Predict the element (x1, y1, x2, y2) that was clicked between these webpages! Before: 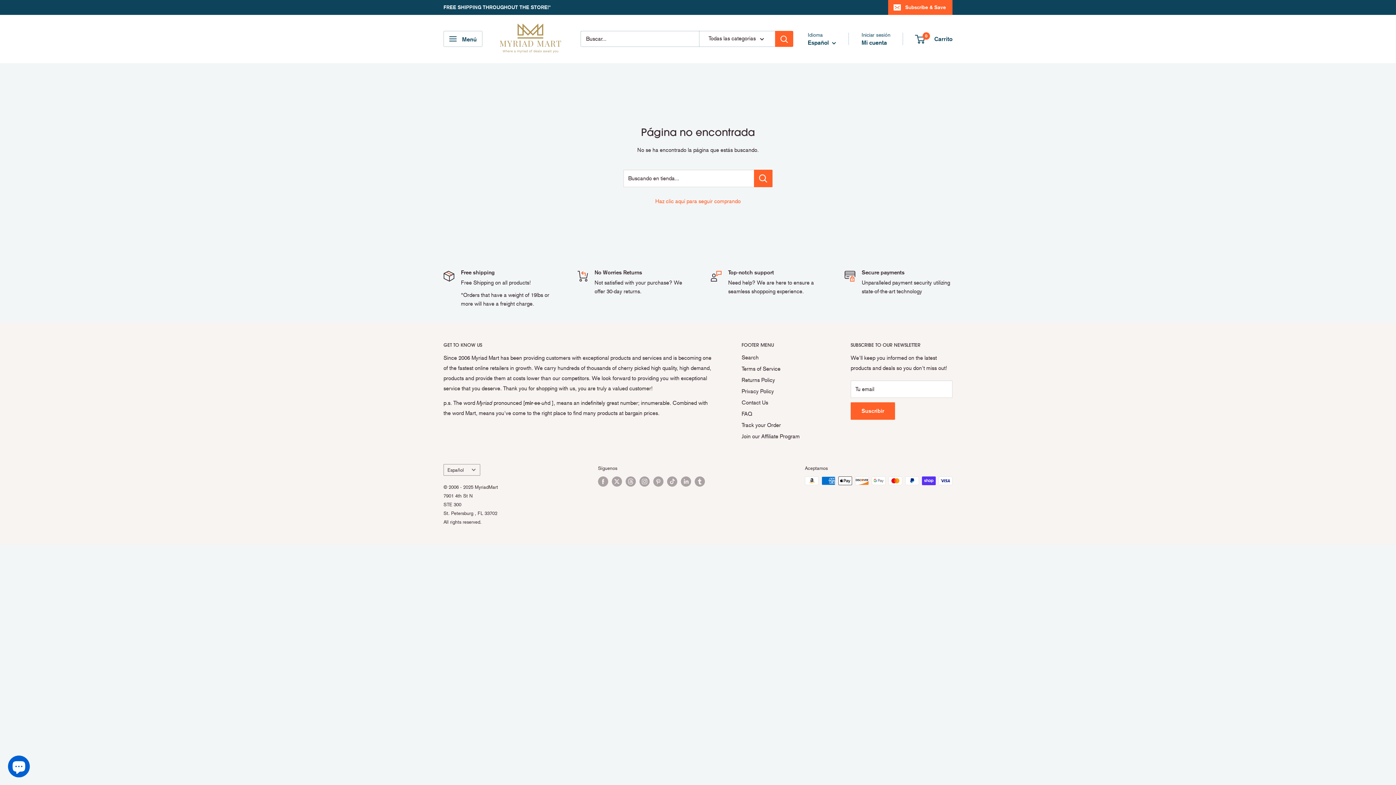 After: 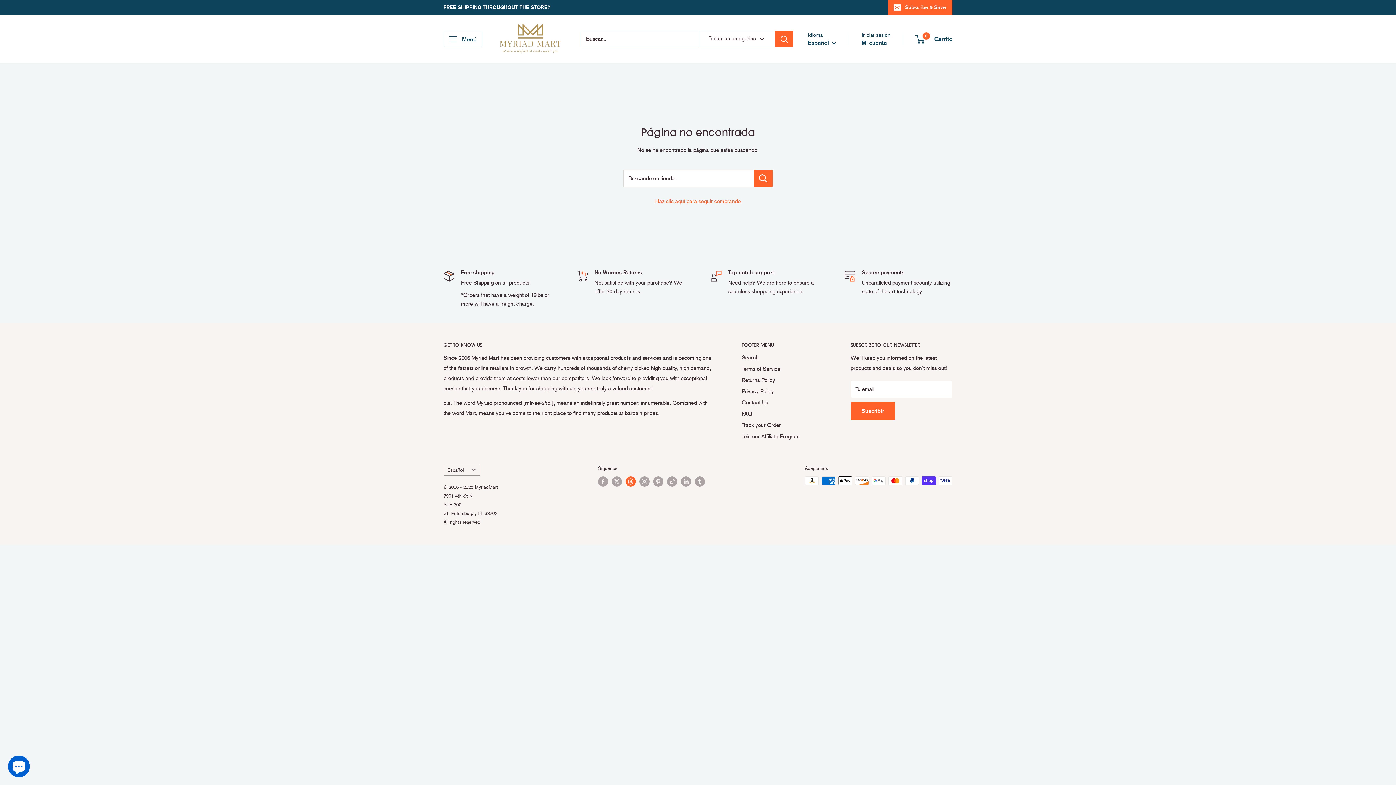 Action: bbox: (625, 476, 636, 487) label: Síguenos en Threads